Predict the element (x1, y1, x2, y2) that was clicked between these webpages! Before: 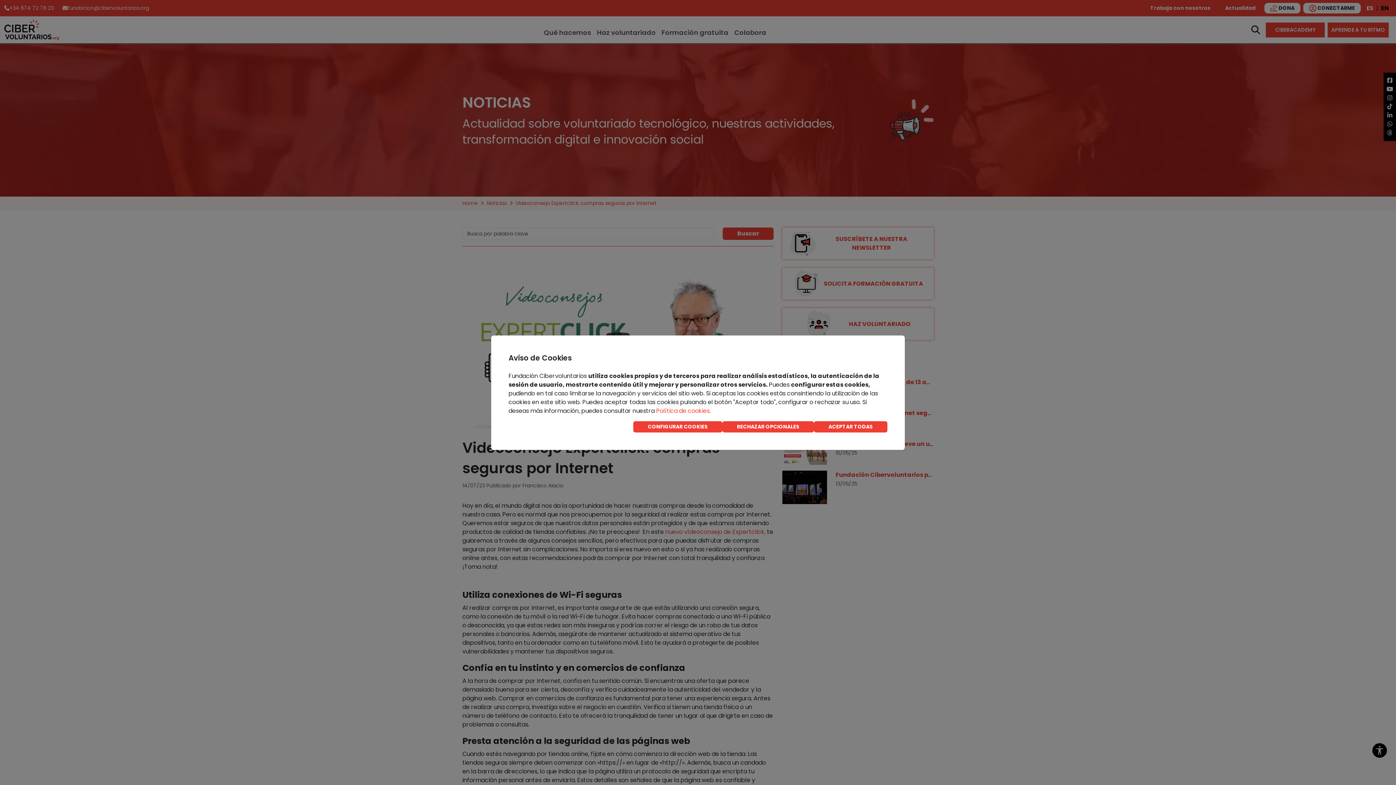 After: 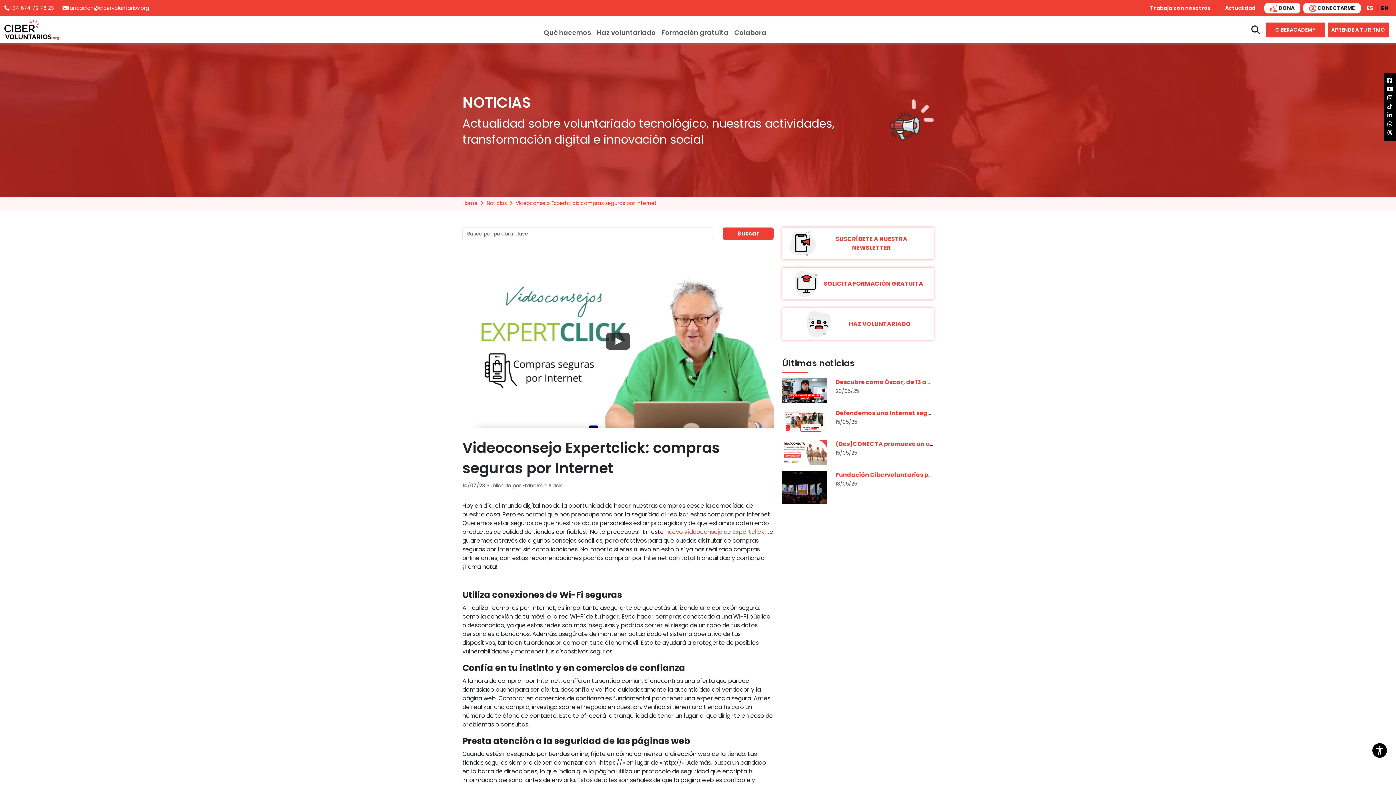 Action: label: ACEPTAR TODAS bbox: (814, 421, 887, 432)